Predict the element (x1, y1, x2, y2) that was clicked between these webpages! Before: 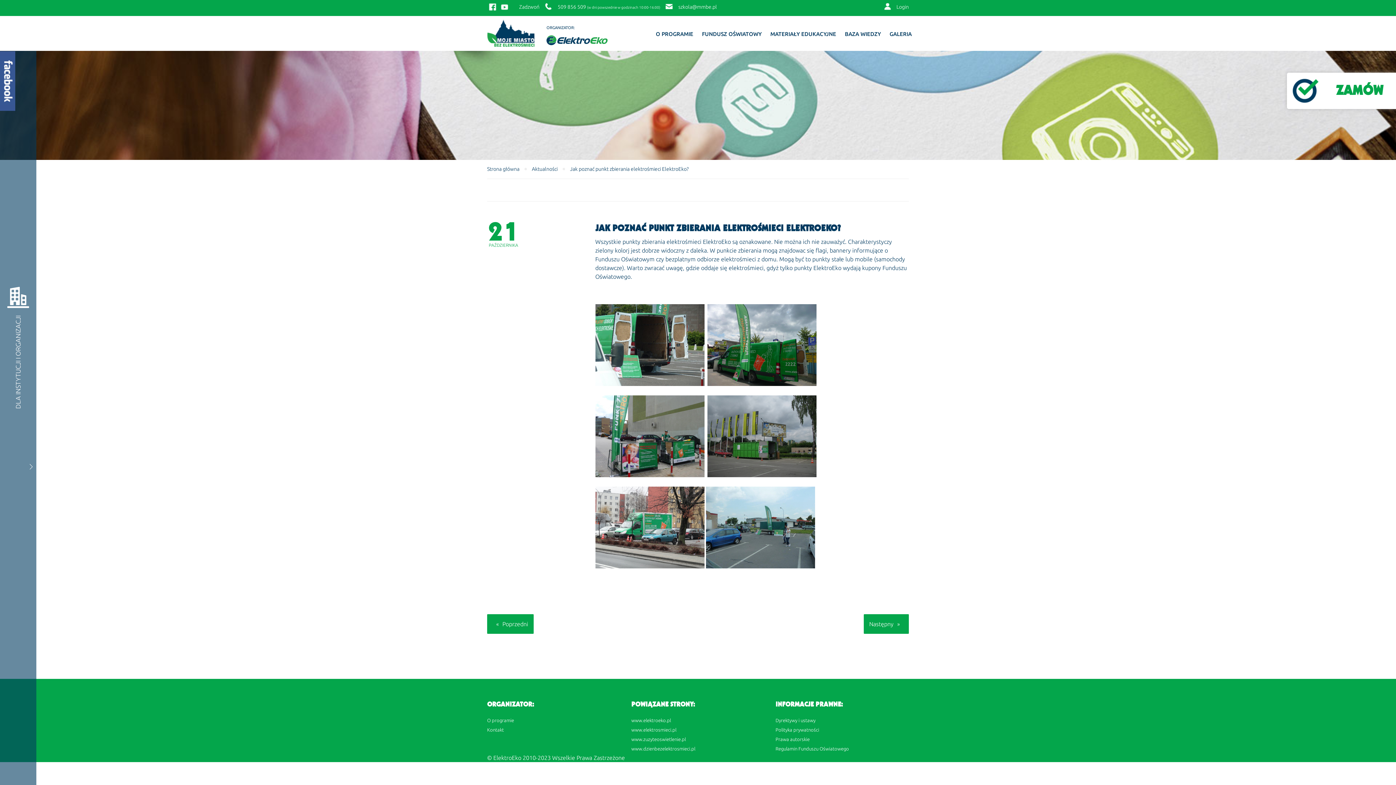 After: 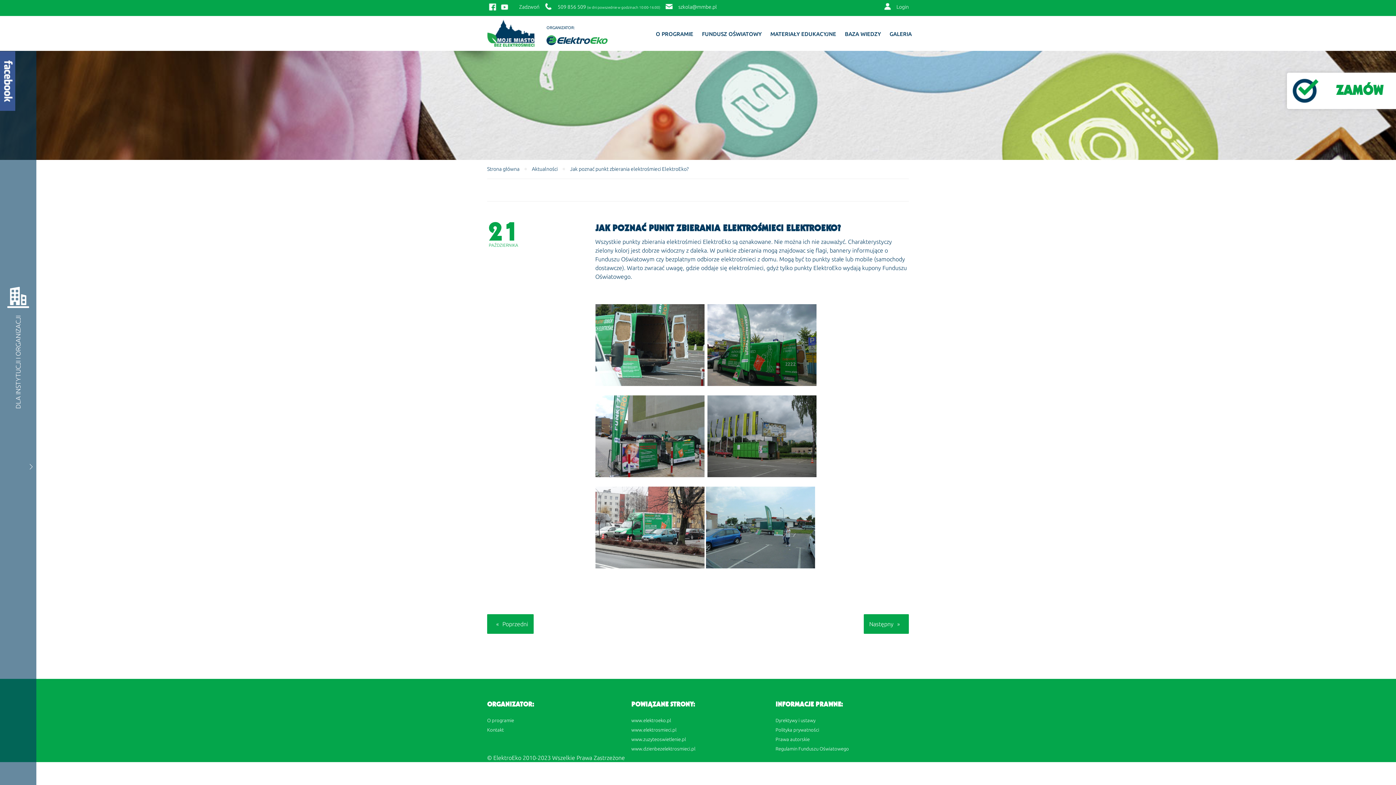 Action: bbox: (499, 5, 510, 11)